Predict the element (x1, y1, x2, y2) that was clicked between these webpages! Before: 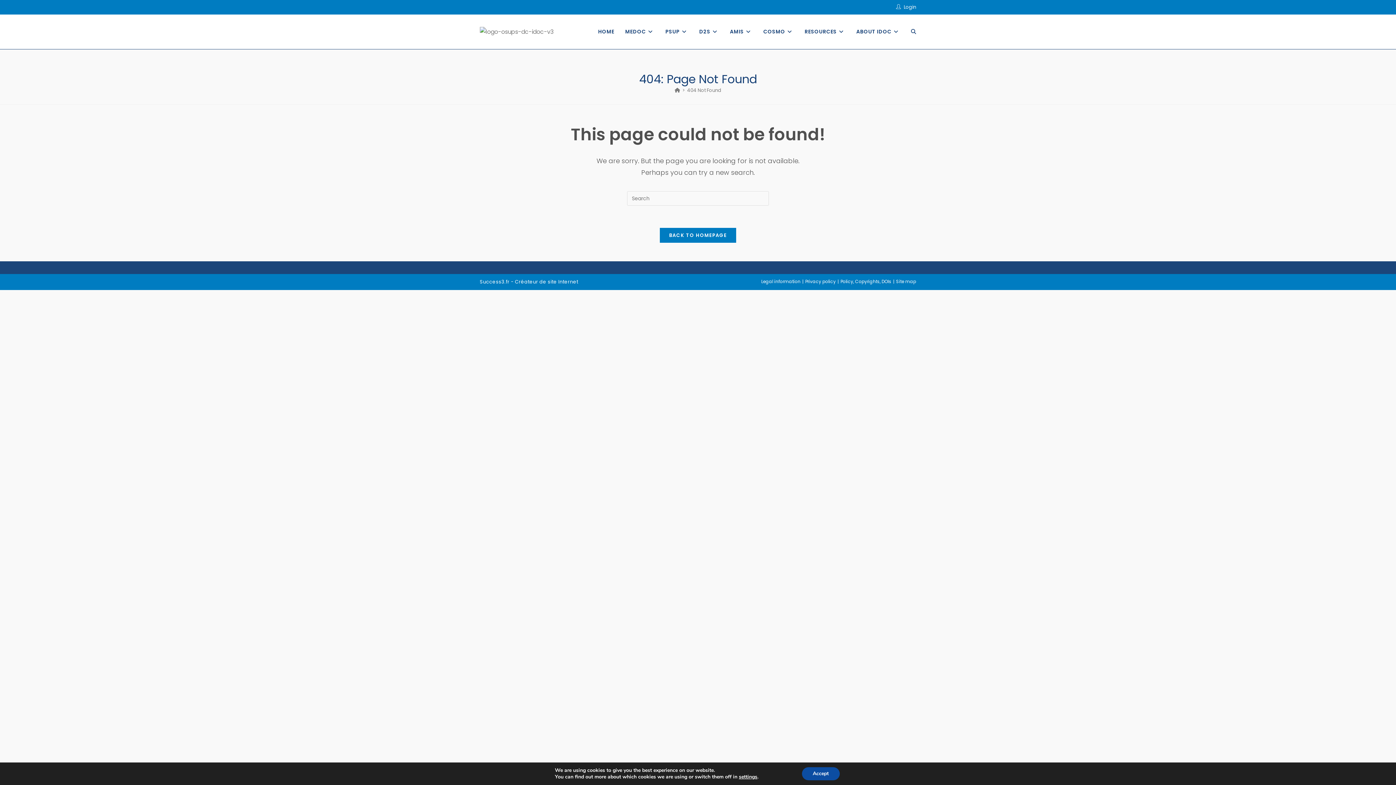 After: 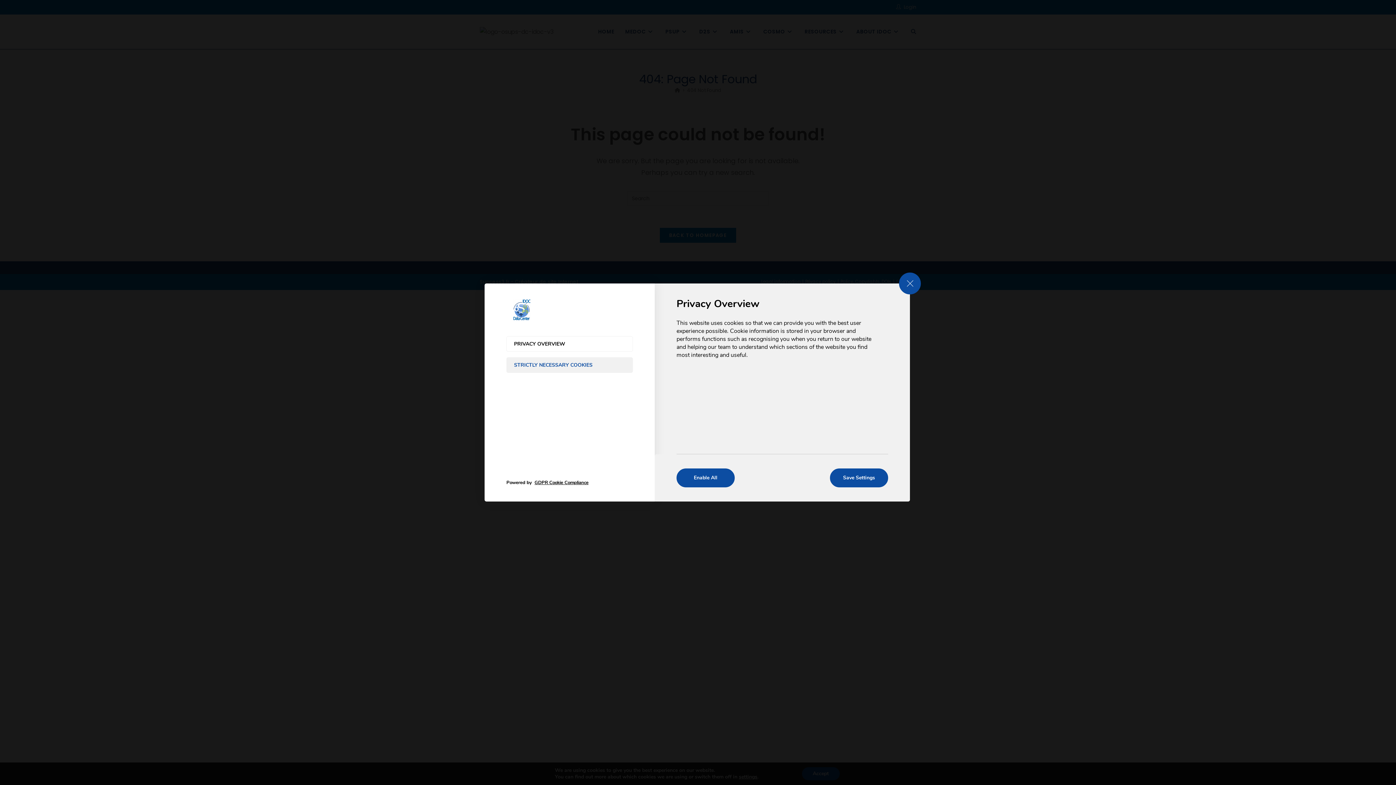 Action: bbox: (739, 774, 757, 780) label: settings